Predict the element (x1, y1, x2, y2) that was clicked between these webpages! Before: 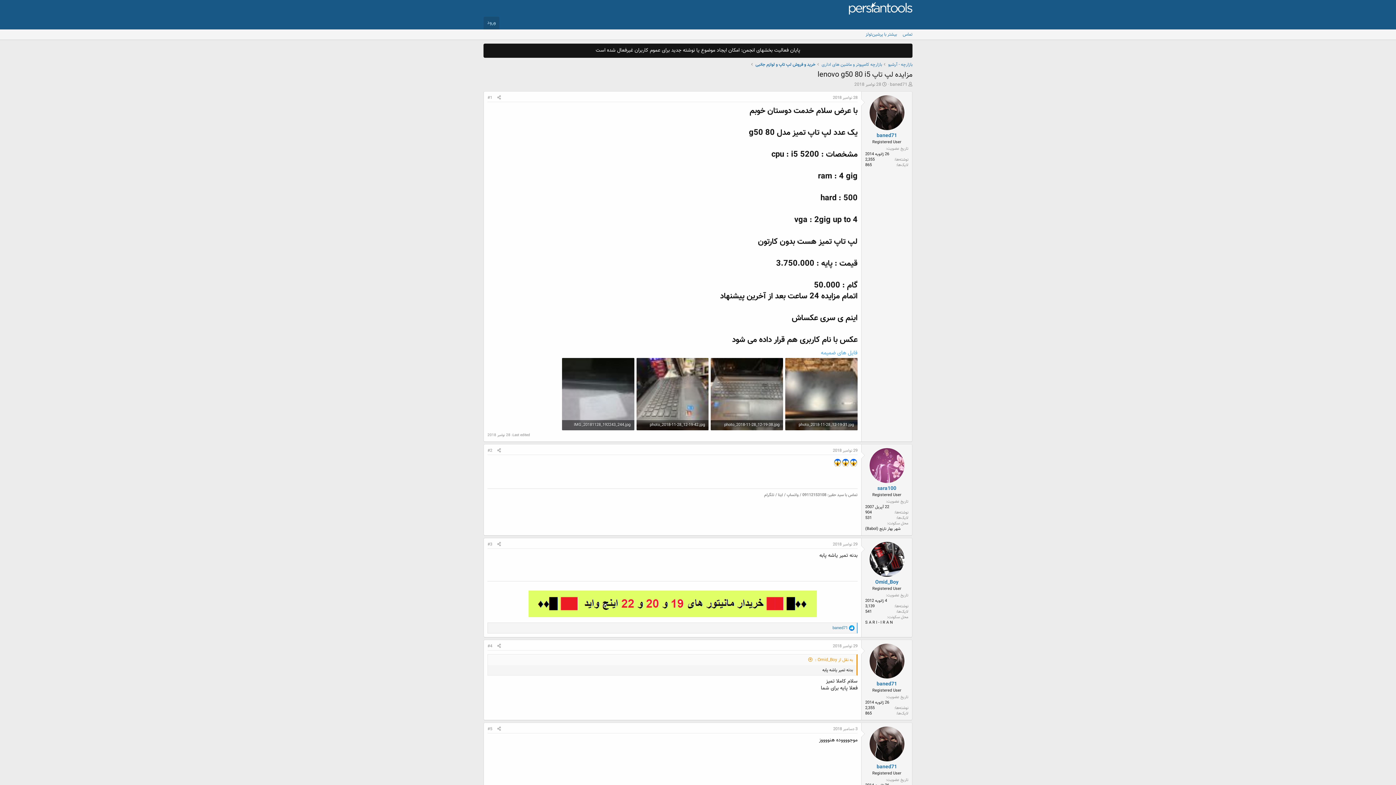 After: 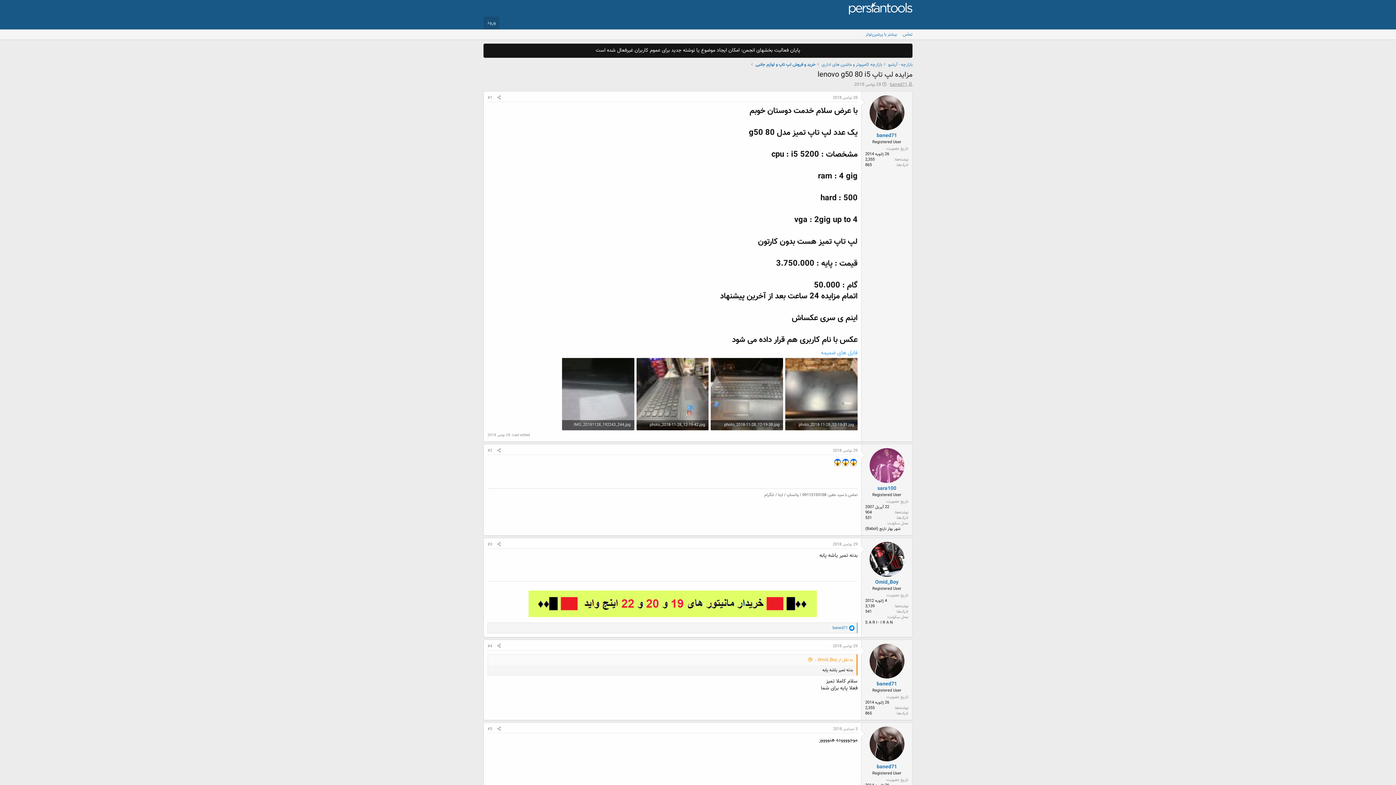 Action: label: baned71 bbox: (890, 81, 907, 88)